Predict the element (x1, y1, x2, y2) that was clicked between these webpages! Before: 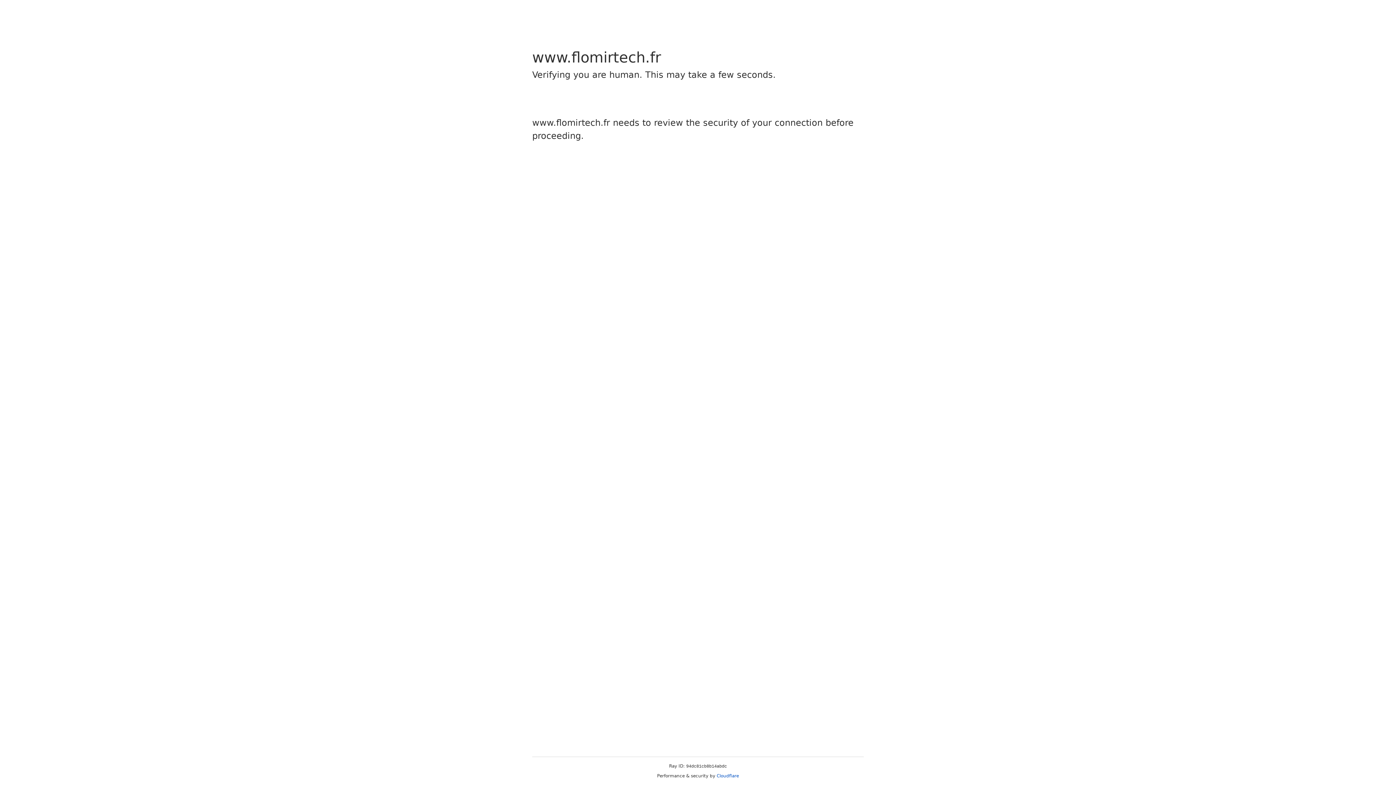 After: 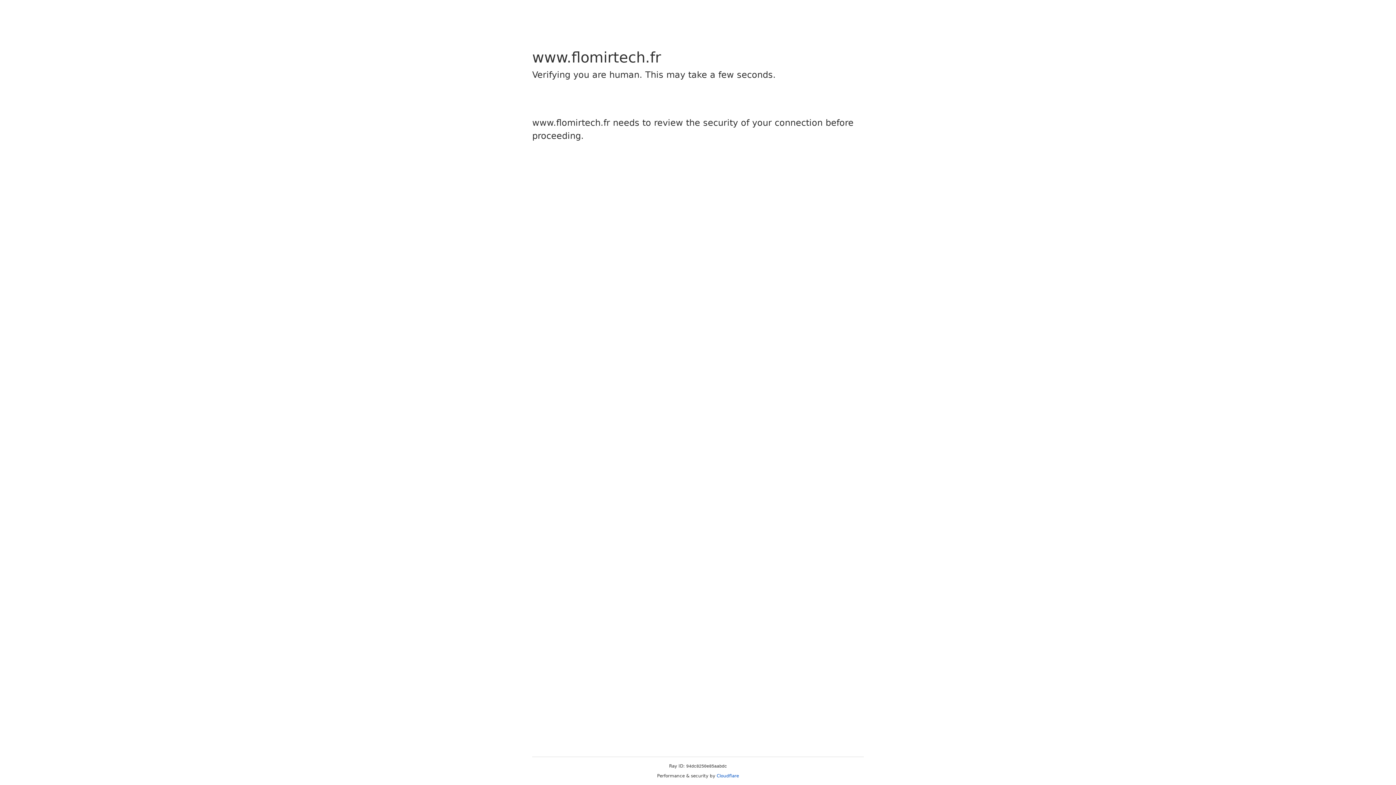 Action: bbox: (716, 773, 739, 778) label: Cloudflare